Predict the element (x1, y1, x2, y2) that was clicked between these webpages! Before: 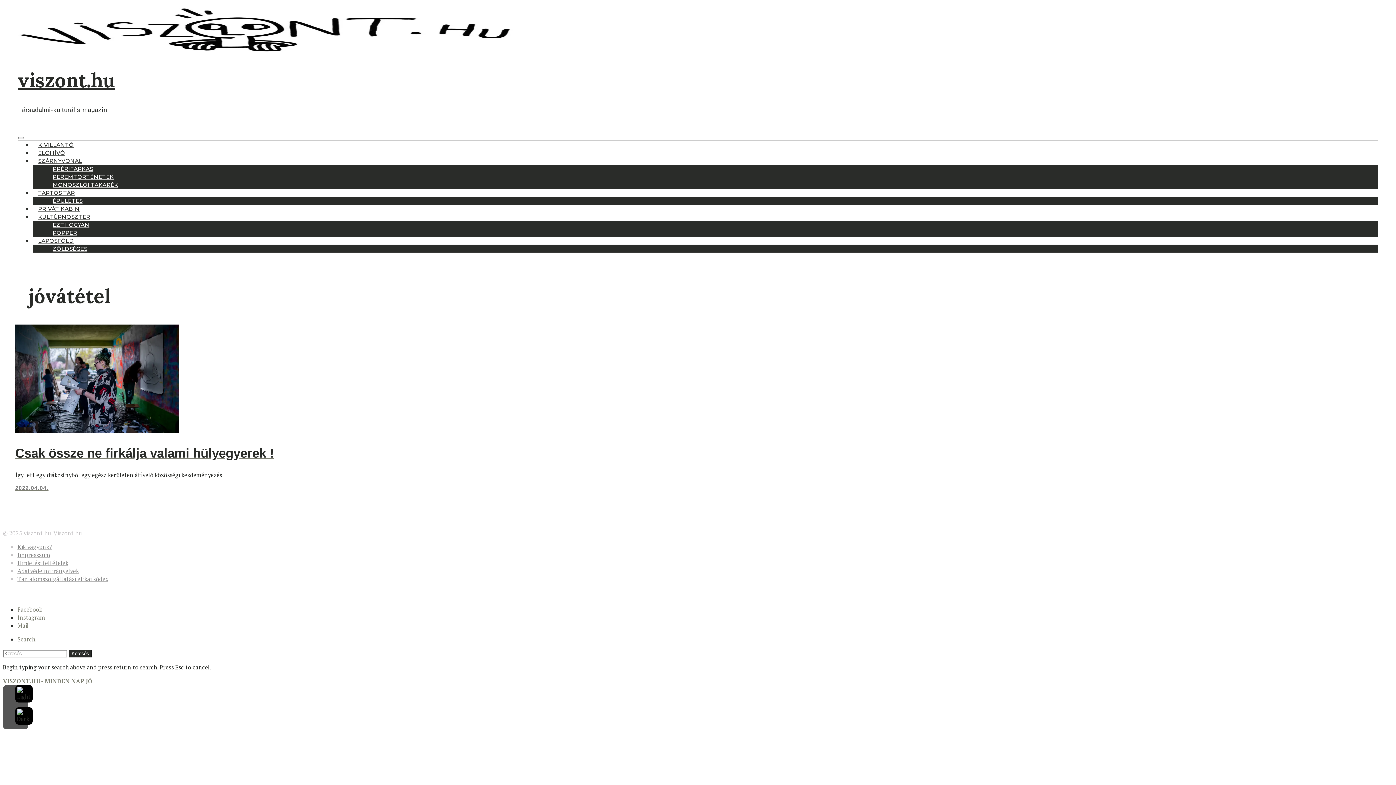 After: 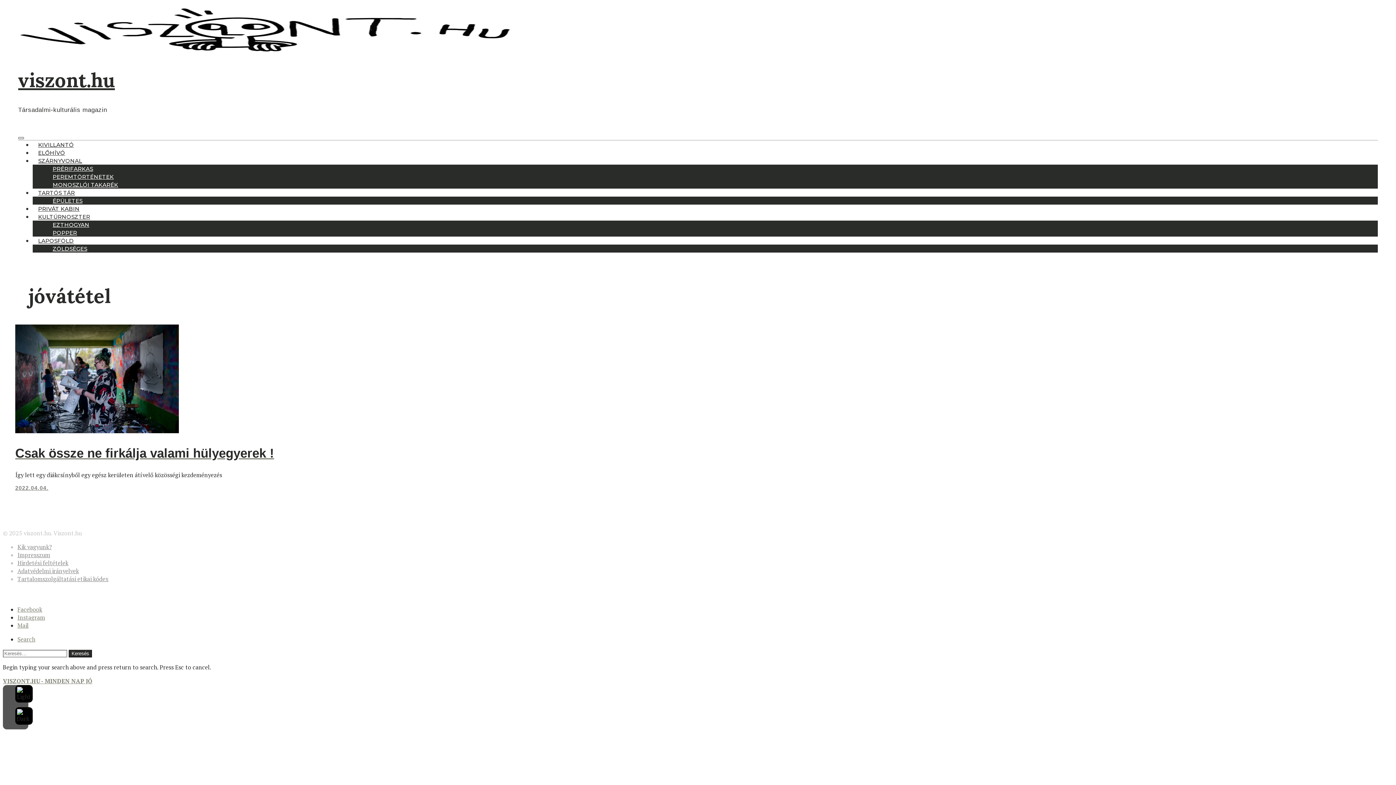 Action: bbox: (18, 137, 24, 139) label: Menu